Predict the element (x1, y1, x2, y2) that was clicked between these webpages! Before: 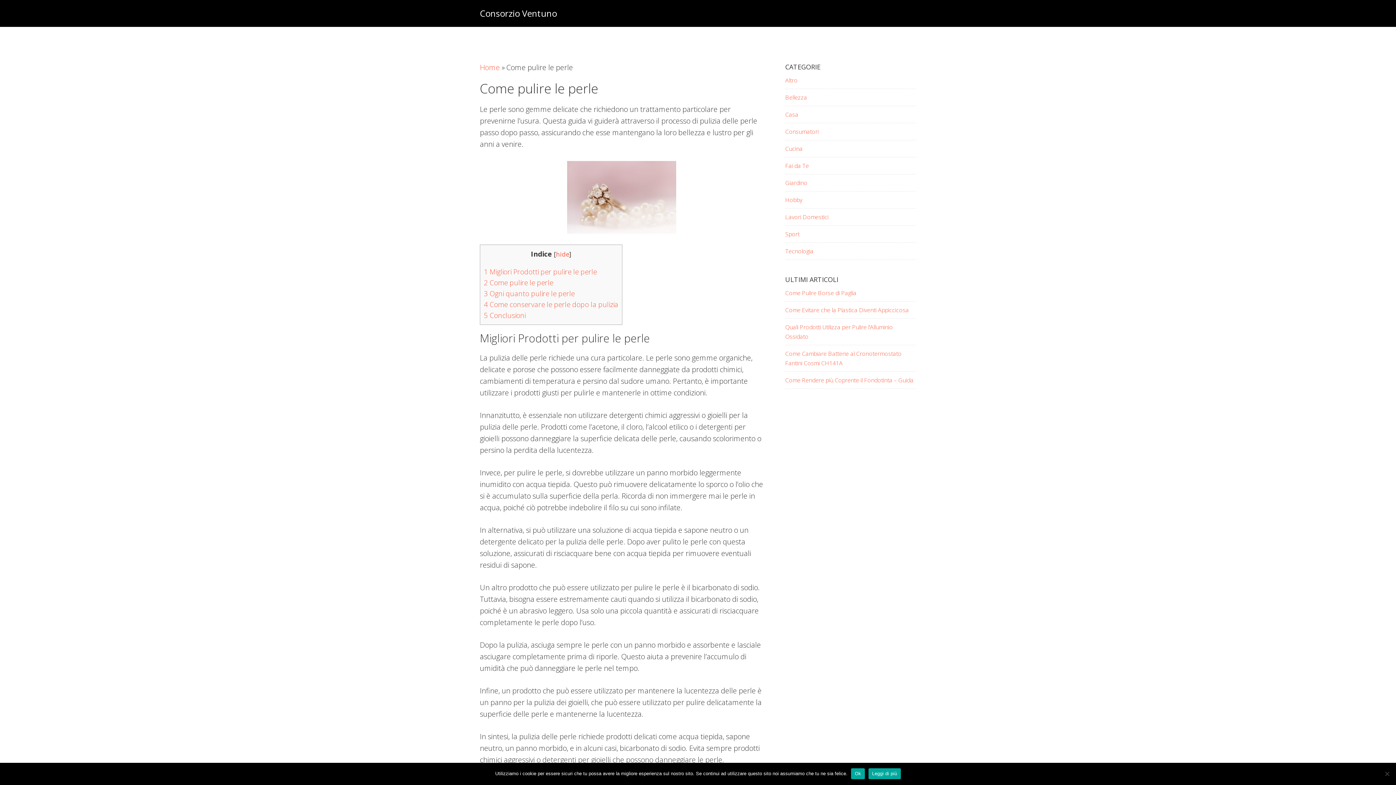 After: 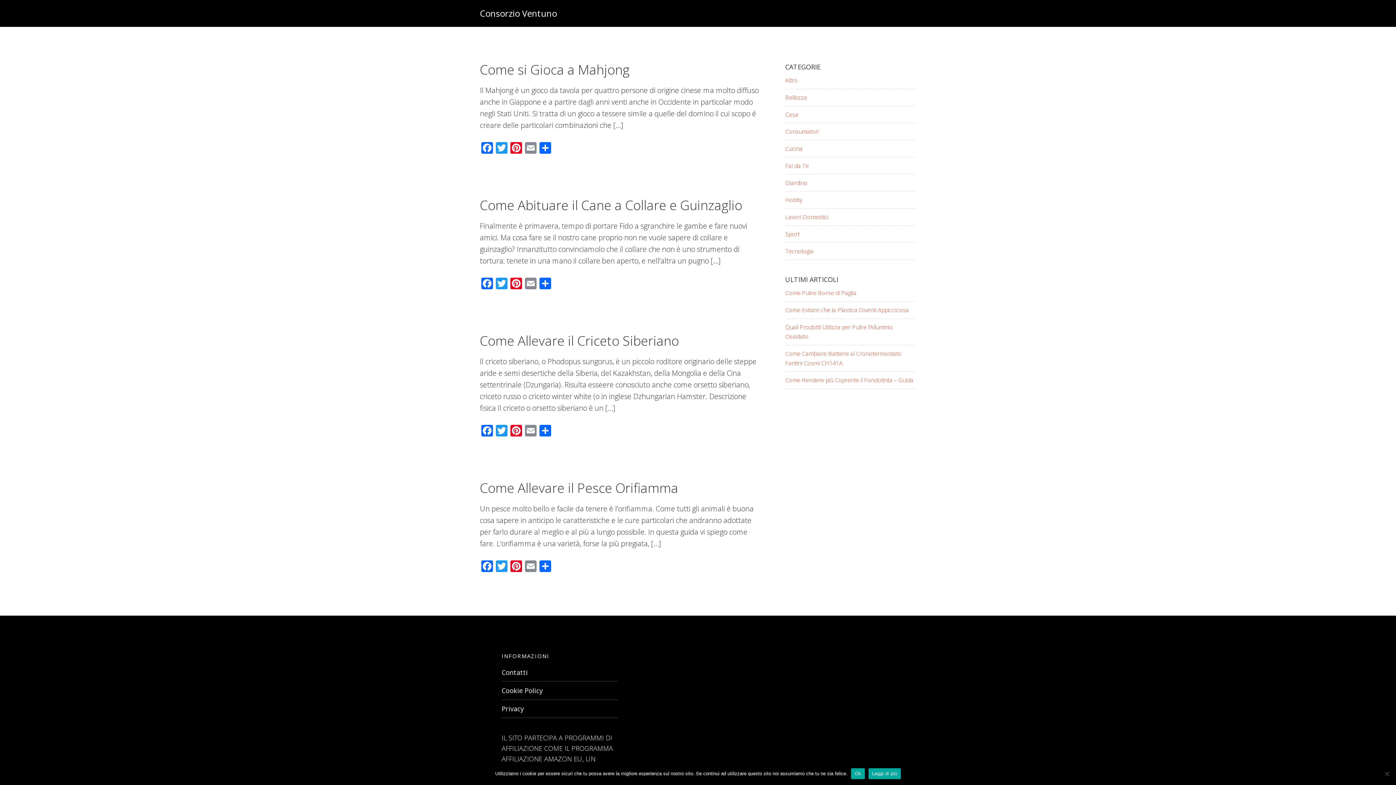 Action: bbox: (785, 196, 802, 204) label: Hobby